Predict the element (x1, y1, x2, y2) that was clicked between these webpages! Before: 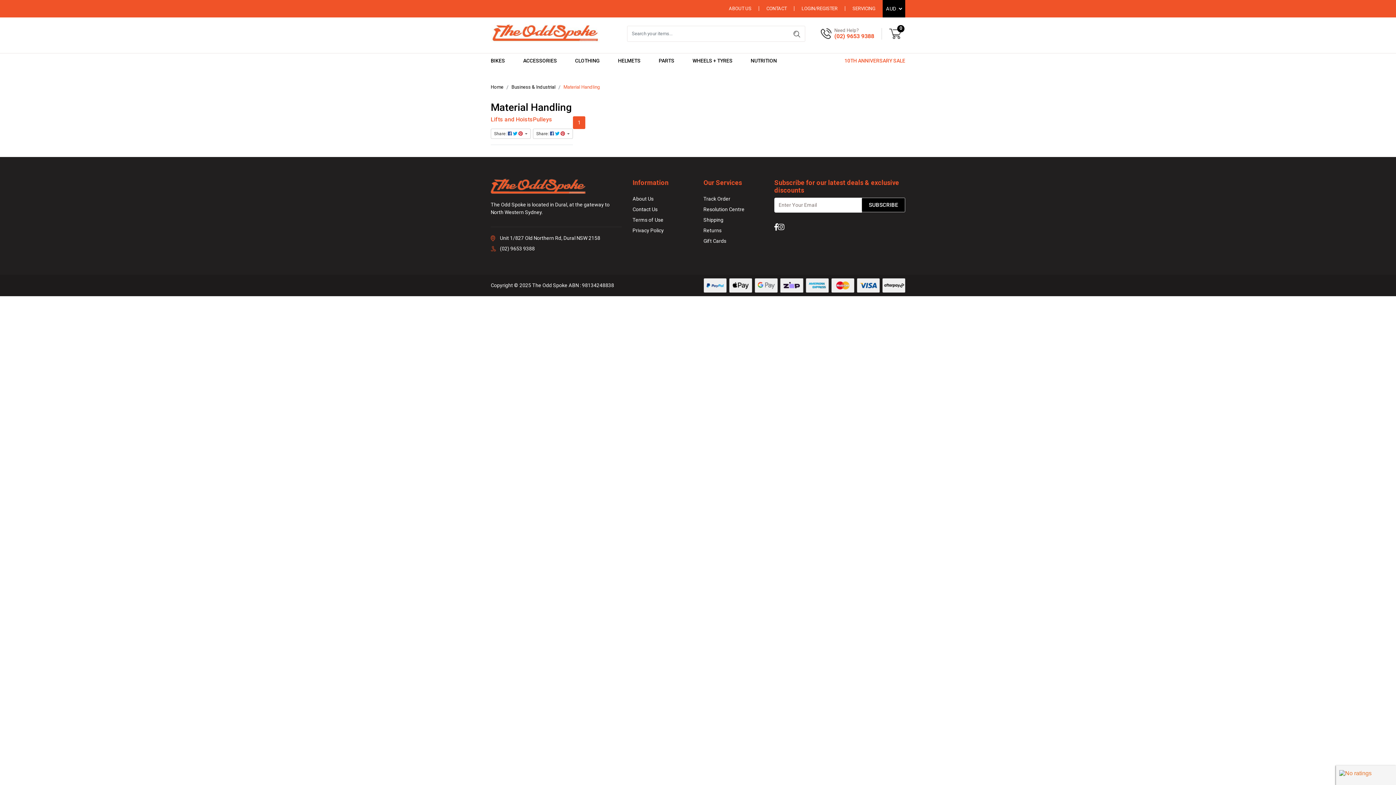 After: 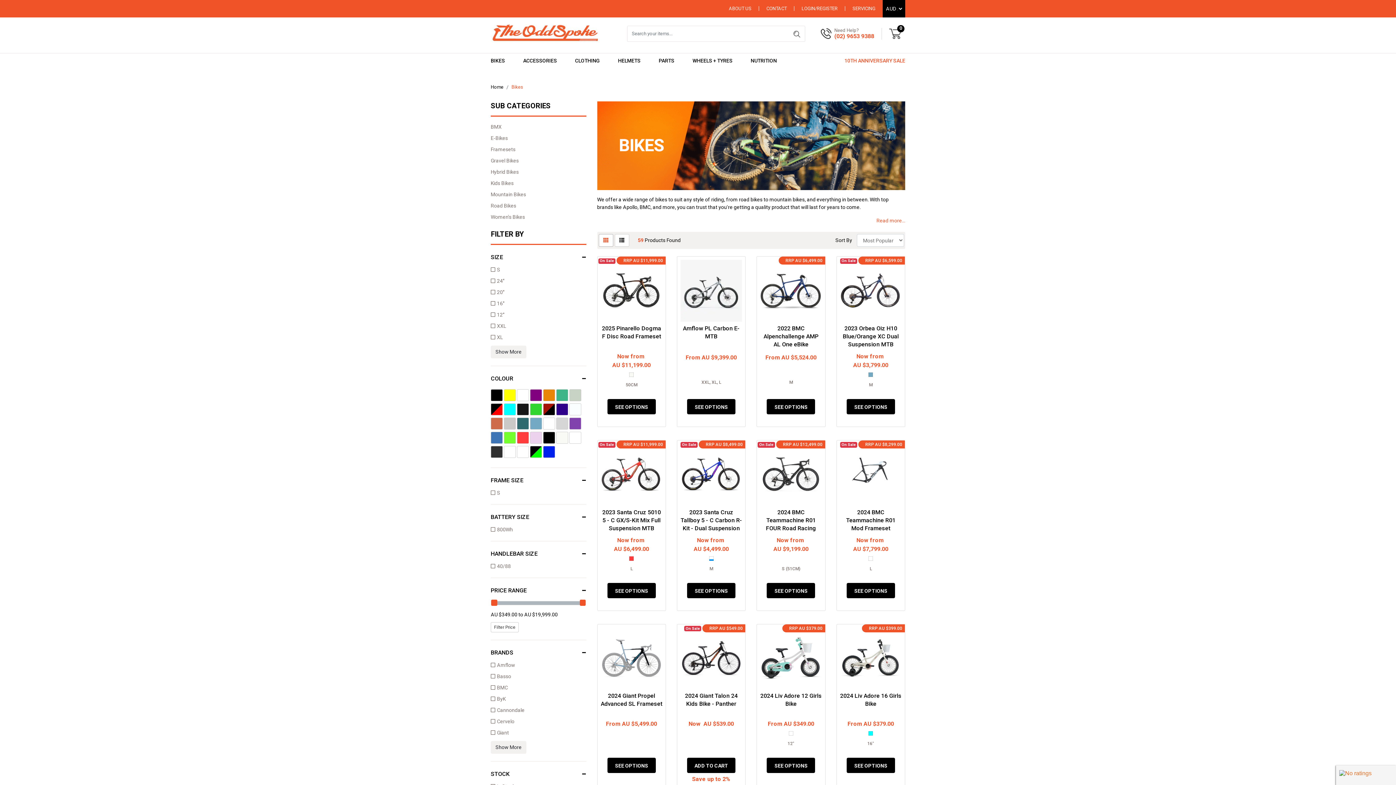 Action: bbox: (490, 53, 514, 68) label: BIKES